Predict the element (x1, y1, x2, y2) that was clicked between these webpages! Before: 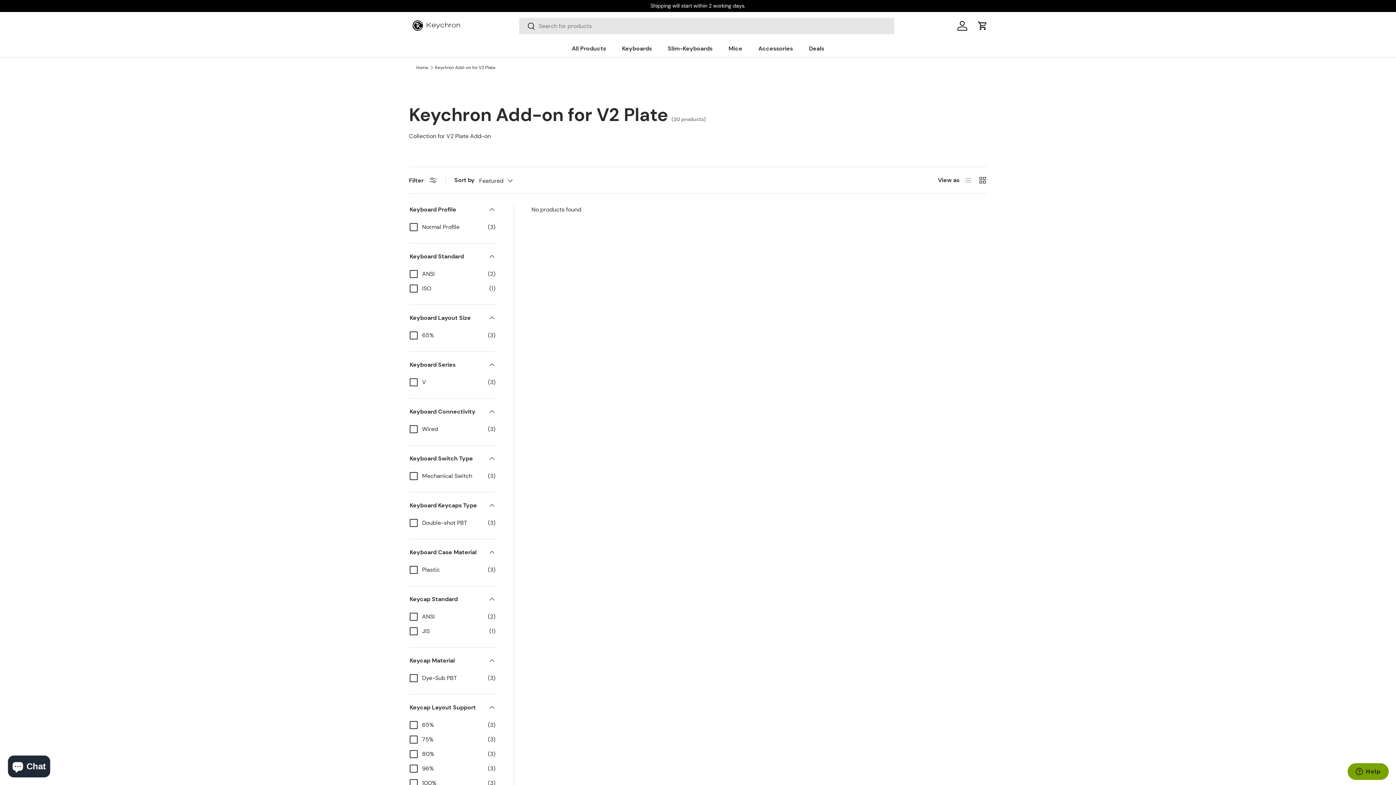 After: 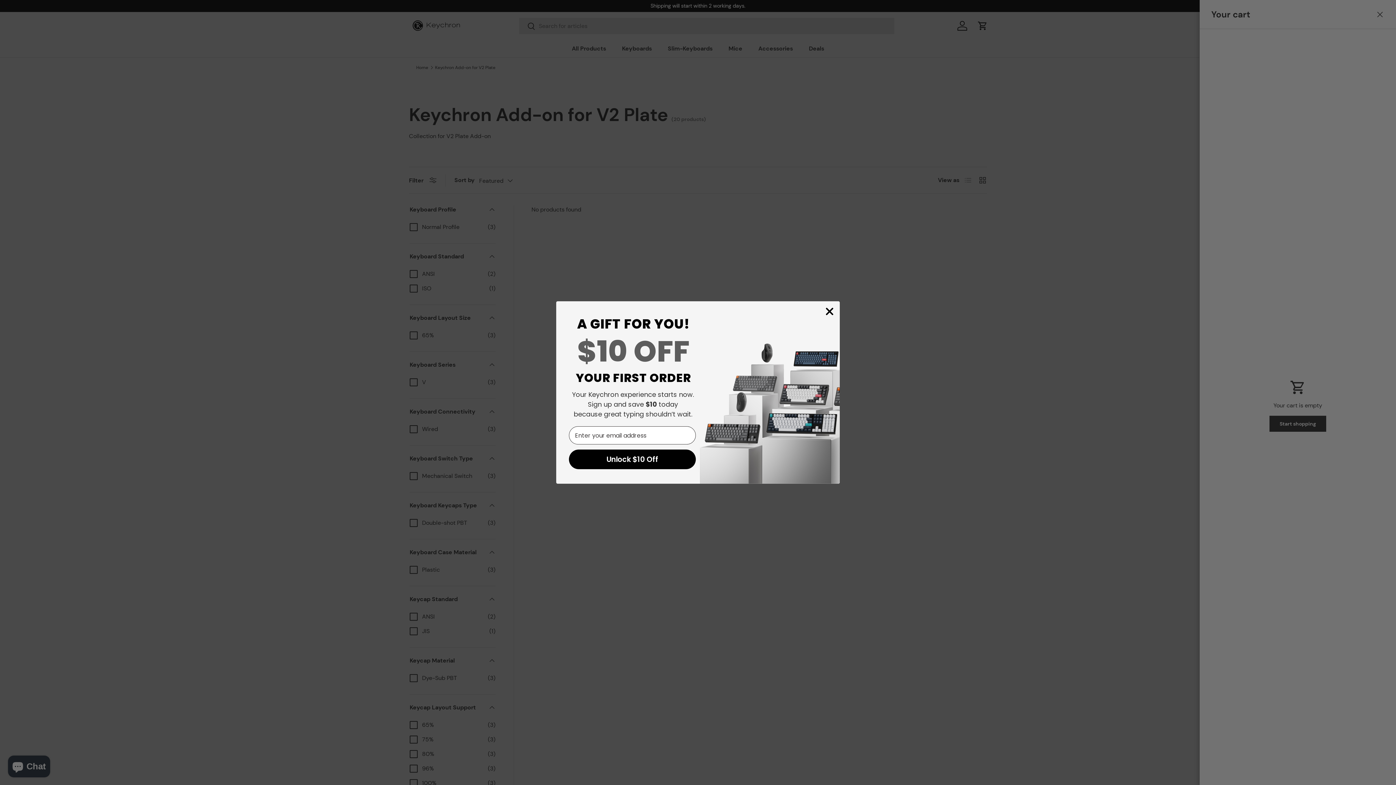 Action: bbox: (974, 17, 990, 33) label: Cart